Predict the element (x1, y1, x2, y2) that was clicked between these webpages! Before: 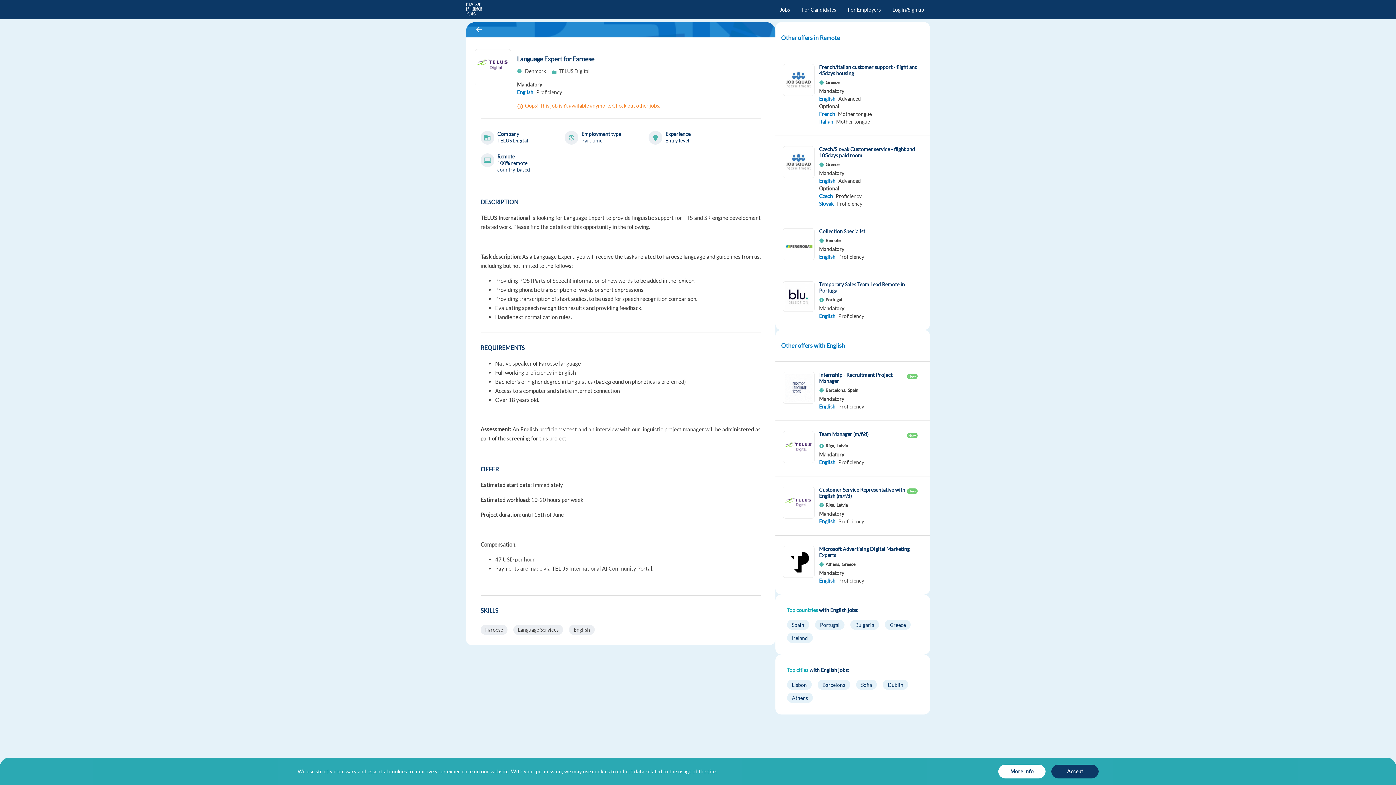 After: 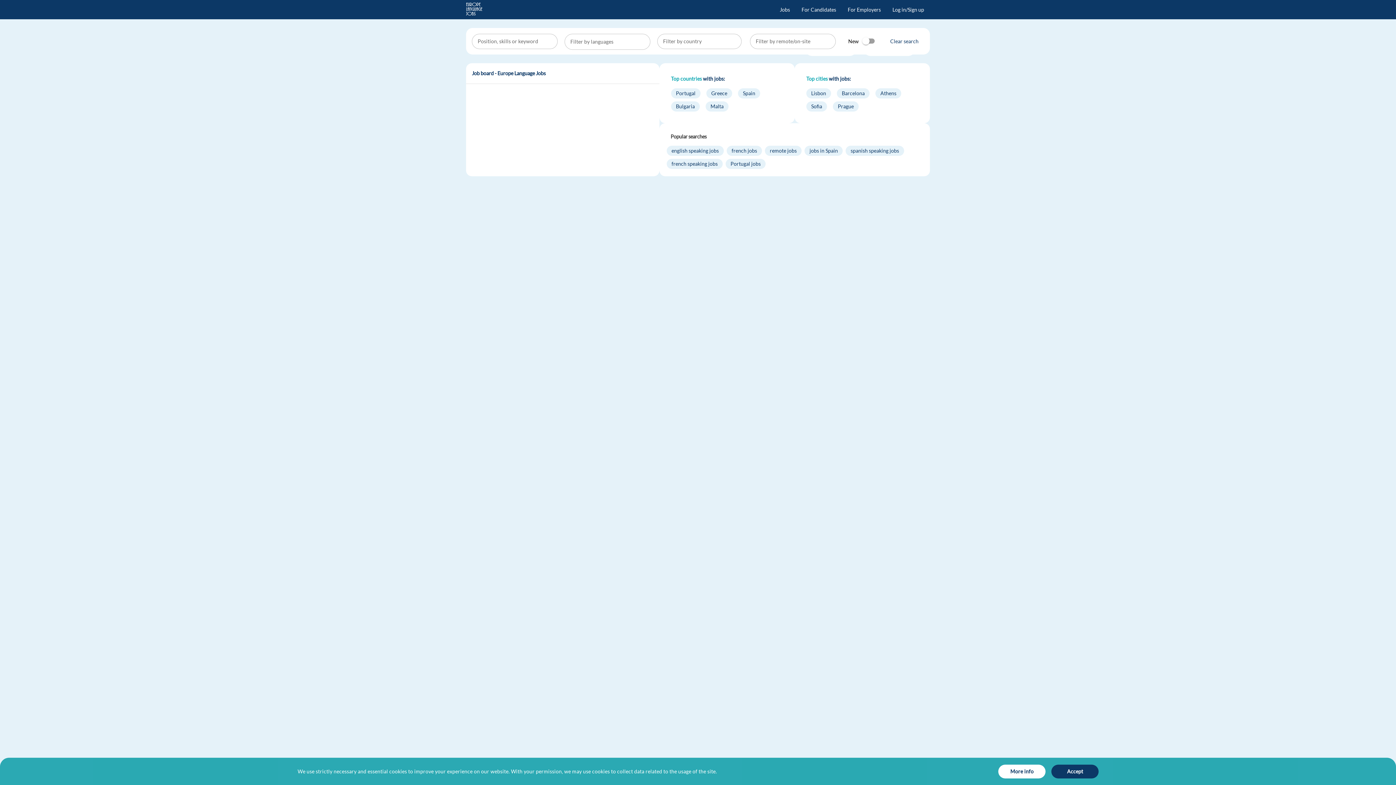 Action: label: Collection Specialist bbox: (819, 228, 922, 234)